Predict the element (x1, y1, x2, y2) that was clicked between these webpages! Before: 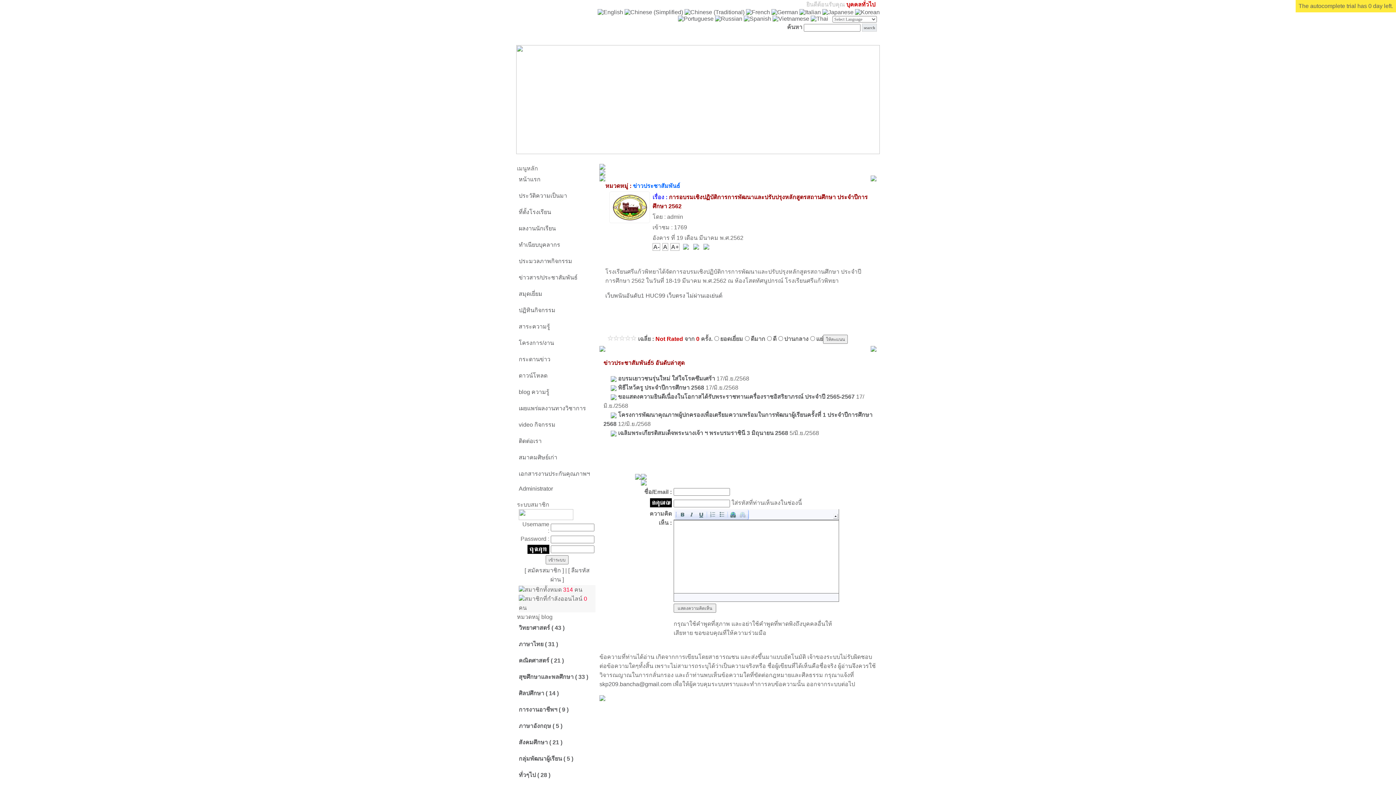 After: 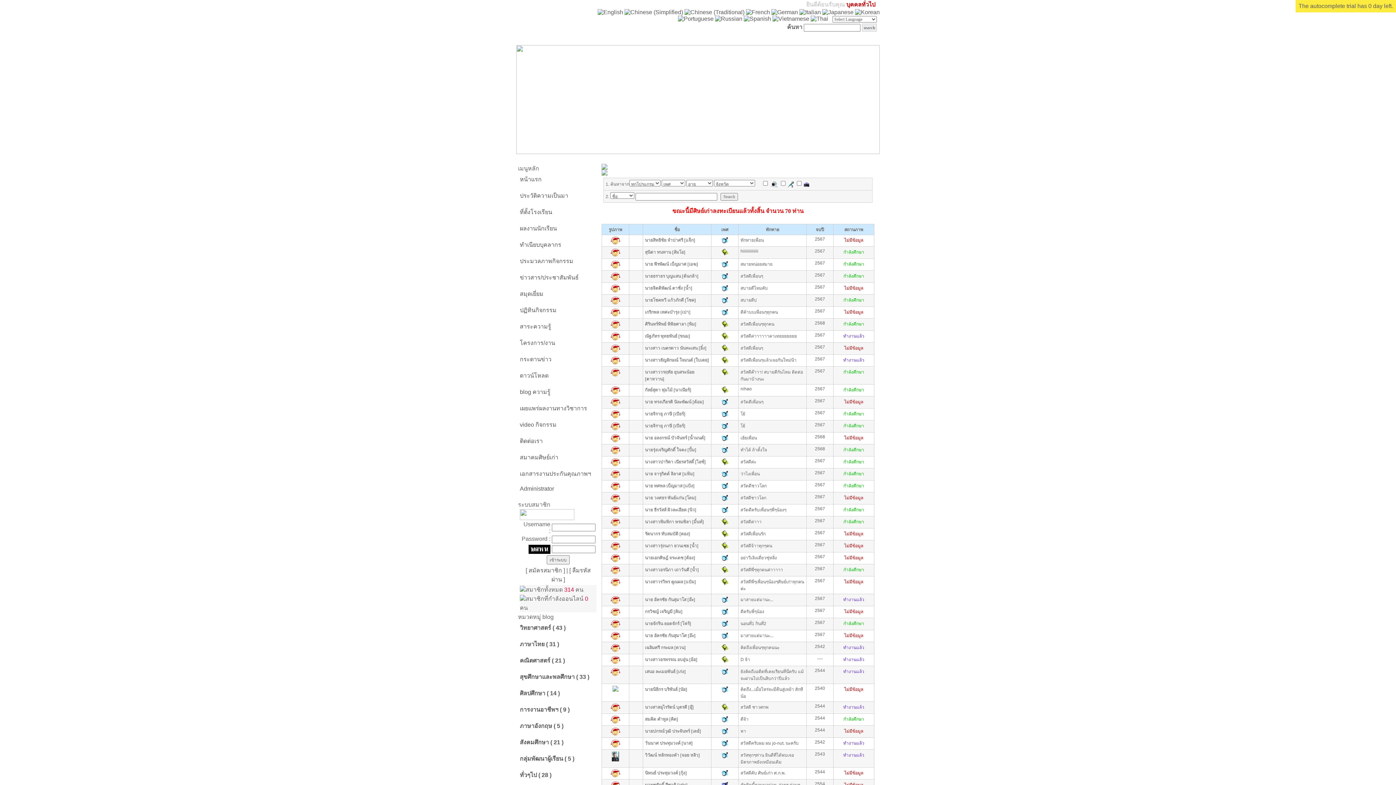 Action: bbox: (518, 454, 557, 460) label: สมาคมศิษย์เก่า